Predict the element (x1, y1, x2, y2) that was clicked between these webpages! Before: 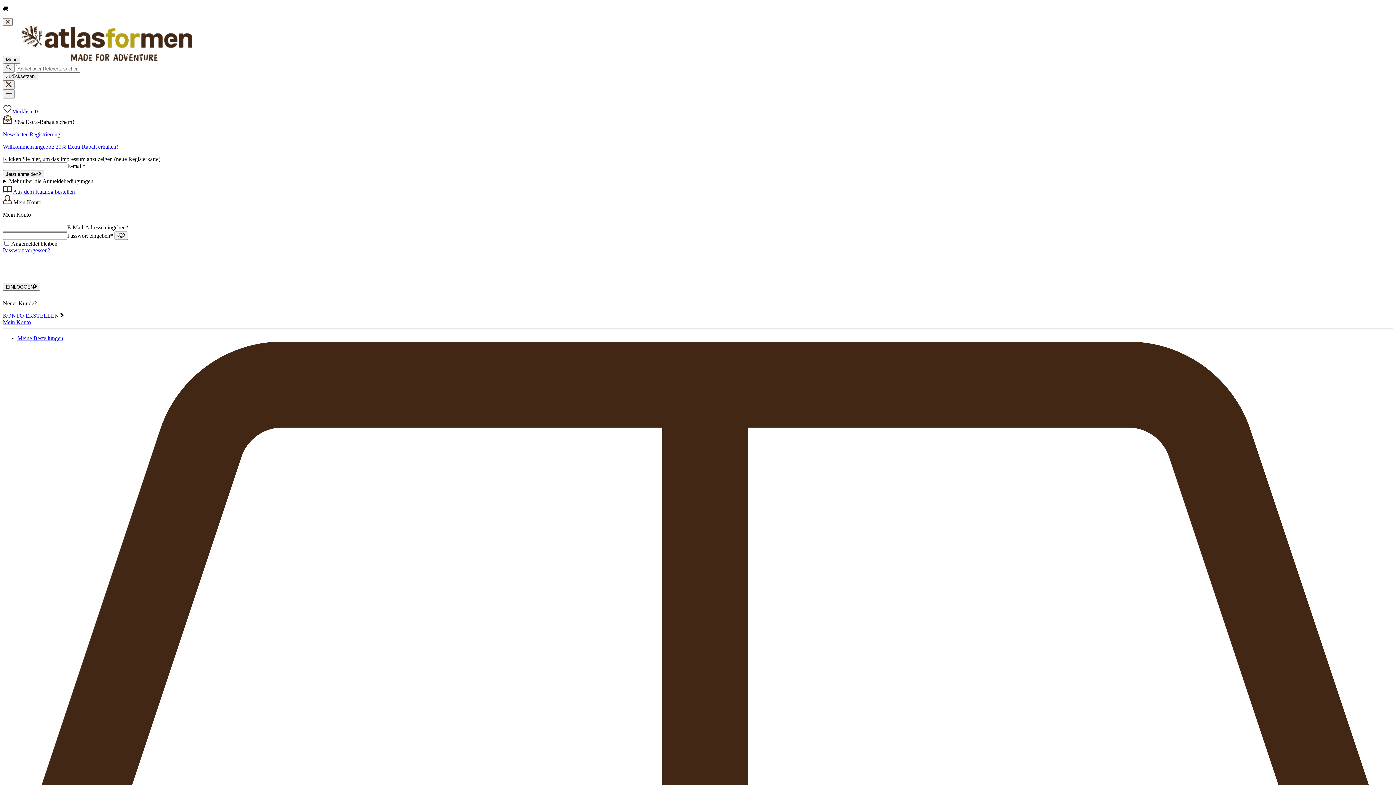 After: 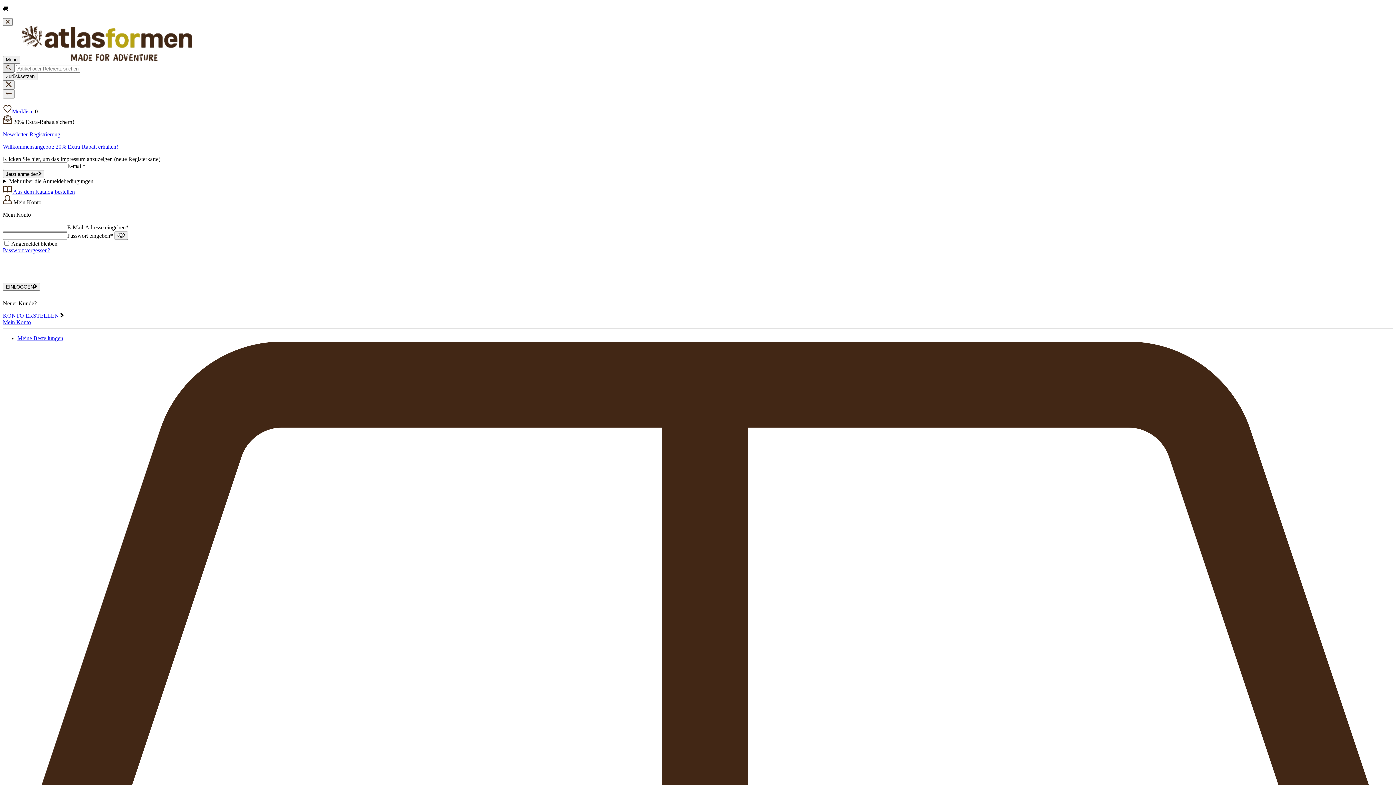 Action: bbox: (2, 63, 14, 72)